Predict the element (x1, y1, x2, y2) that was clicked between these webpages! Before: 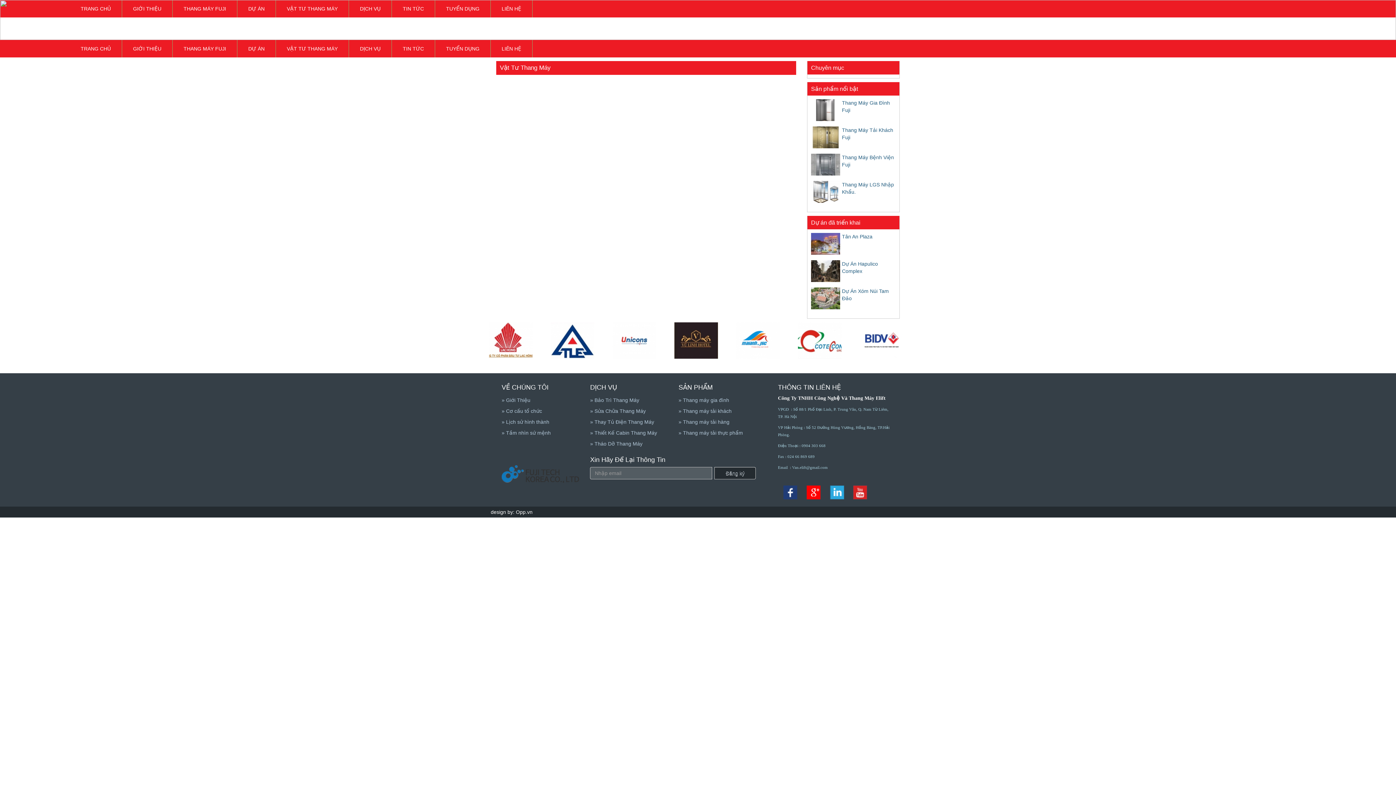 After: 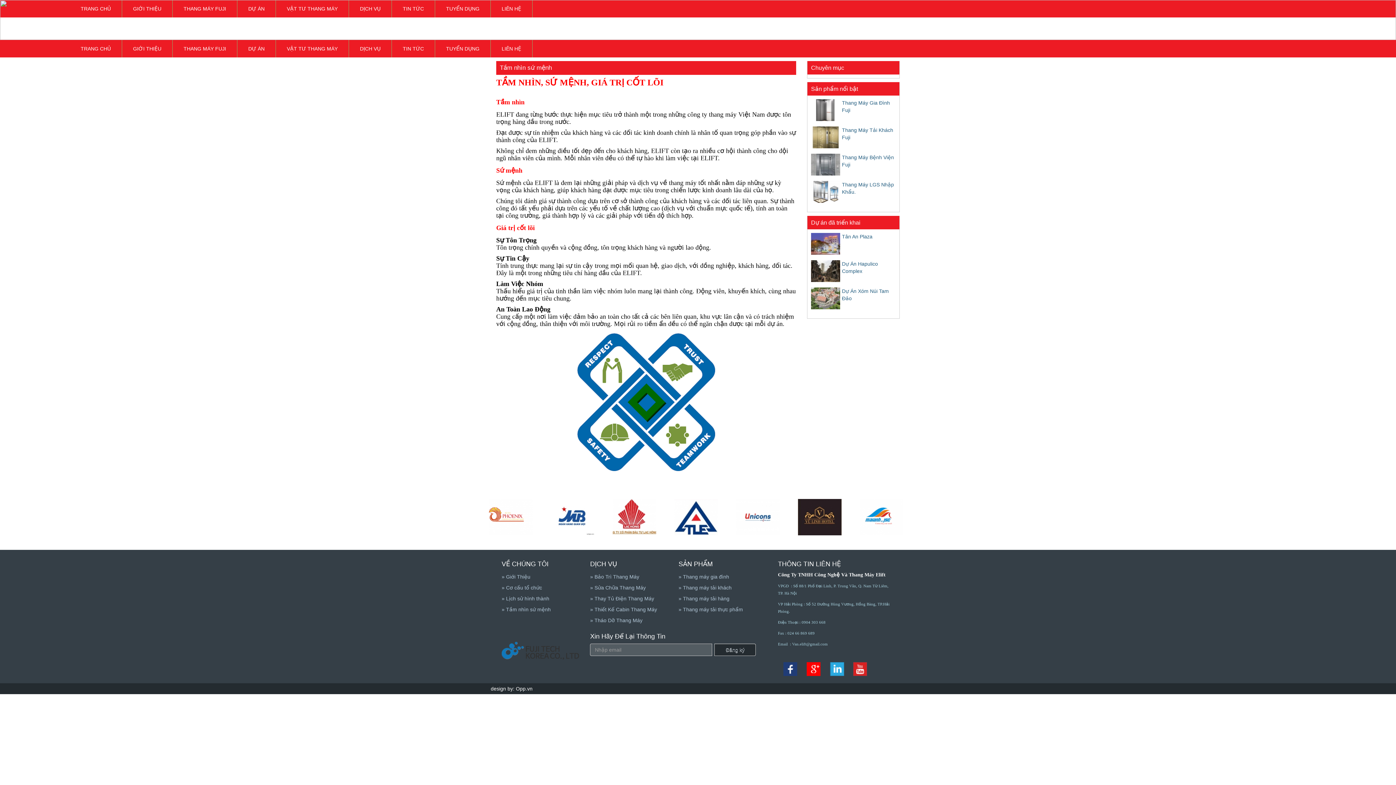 Action: bbox: (501, 430, 550, 436) label: » Tầm nhìn sứ mệnh